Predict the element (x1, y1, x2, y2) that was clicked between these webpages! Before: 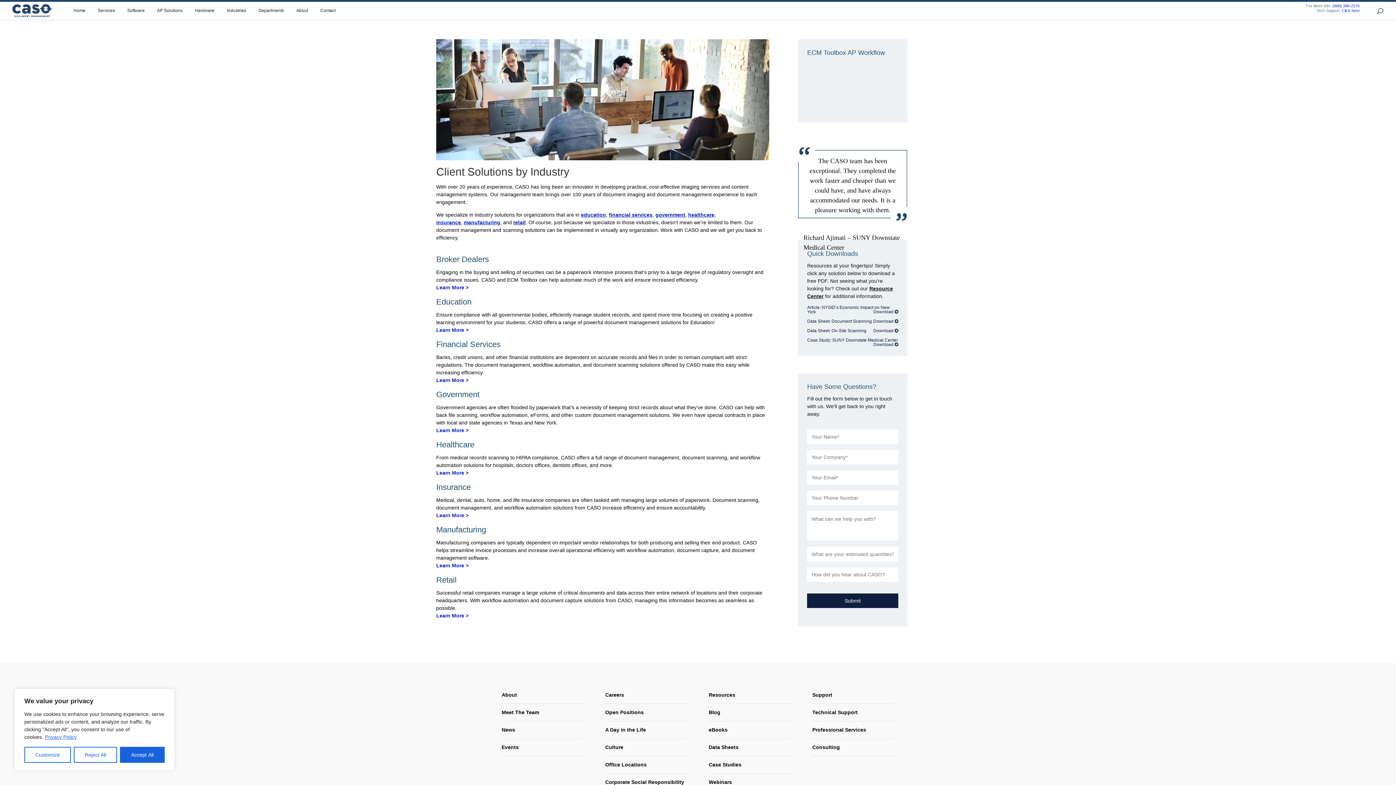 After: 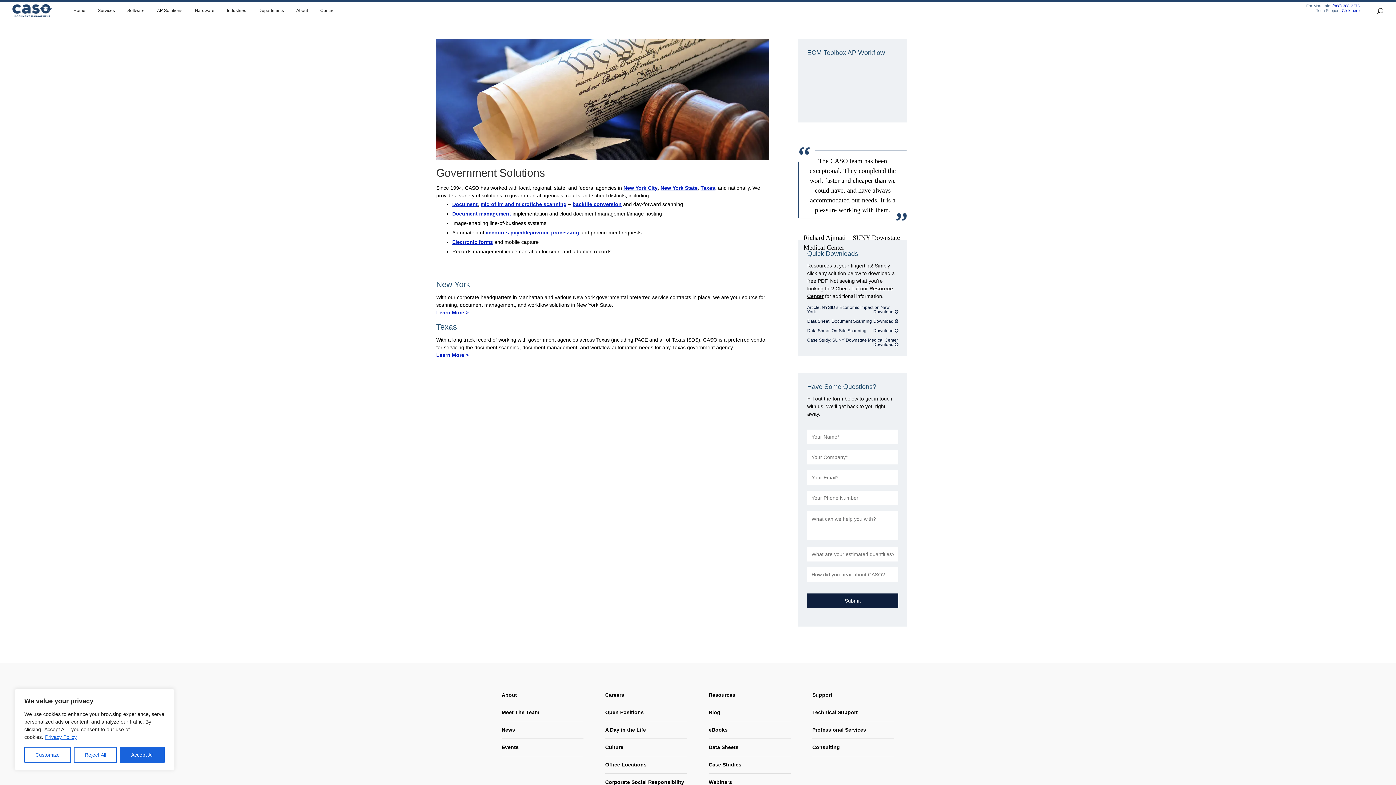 Action: bbox: (436, 427, 468, 433) label: Learn More >